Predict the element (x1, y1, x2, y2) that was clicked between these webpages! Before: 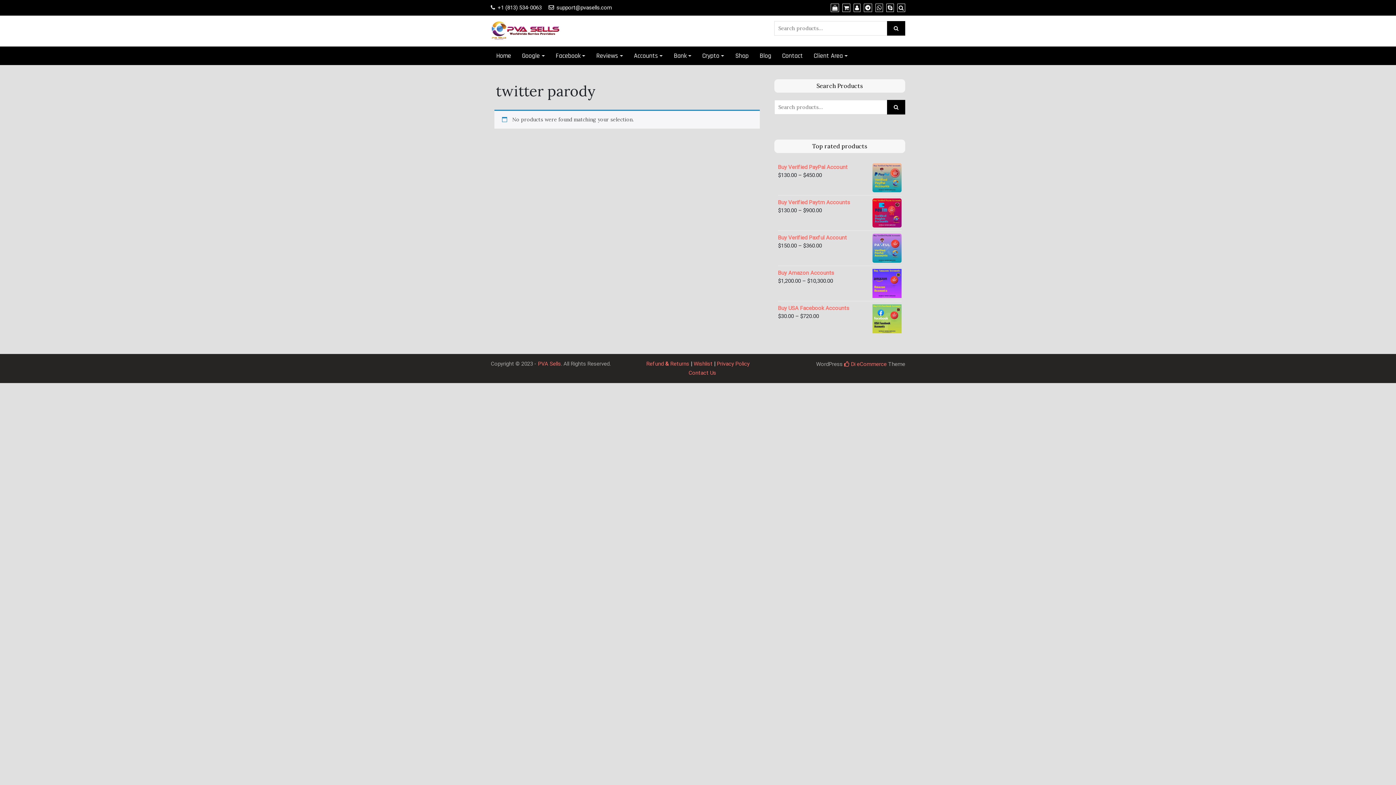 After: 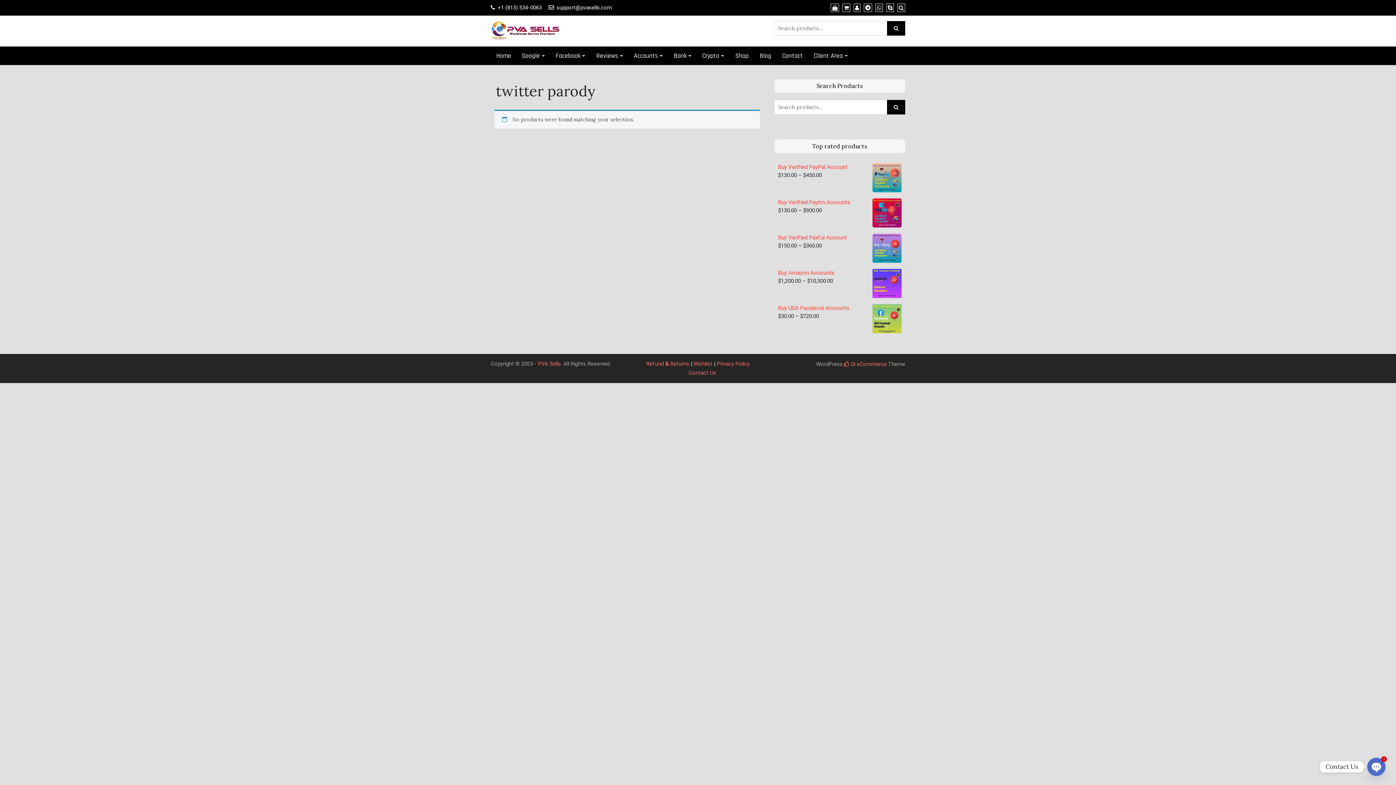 Action: bbox: (556, 4, 612, 10) label: support@pvasells.com